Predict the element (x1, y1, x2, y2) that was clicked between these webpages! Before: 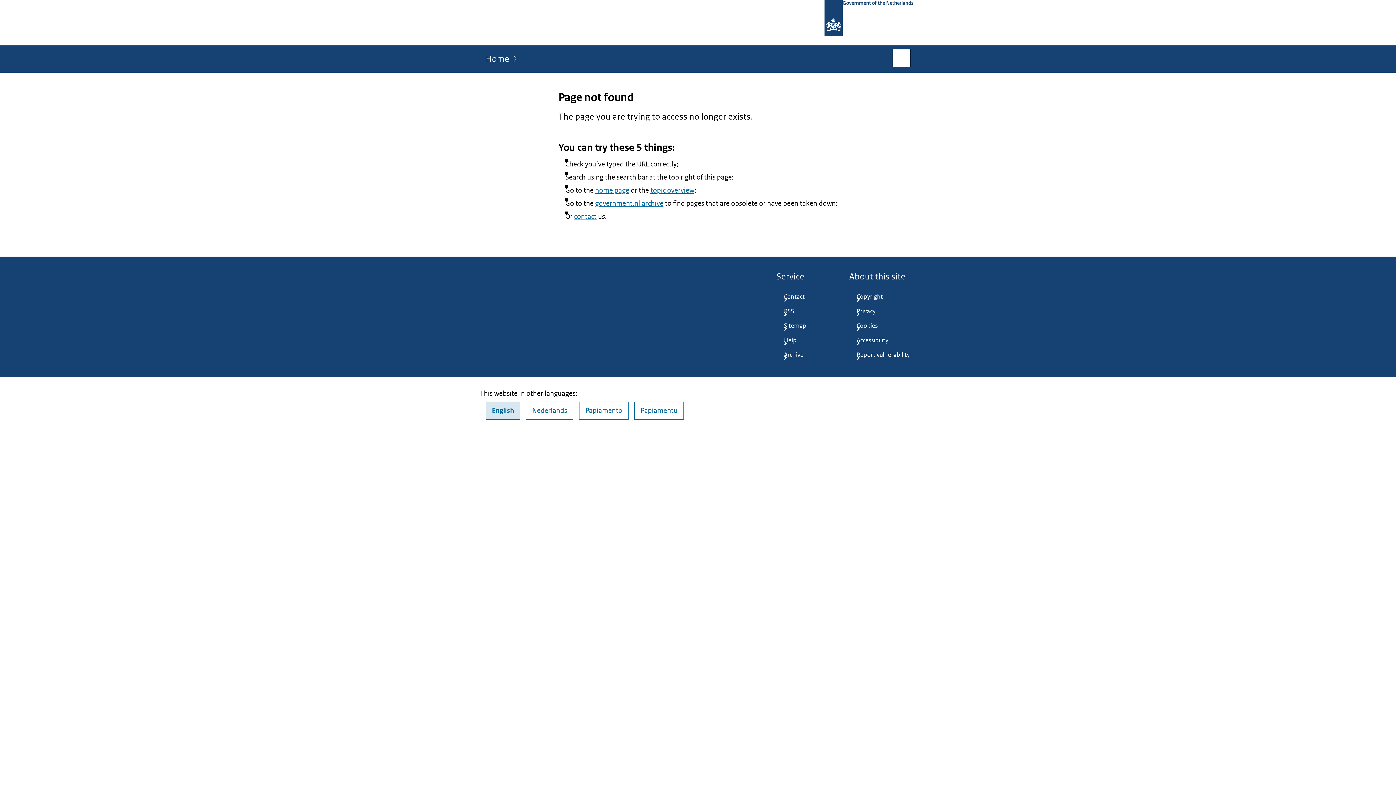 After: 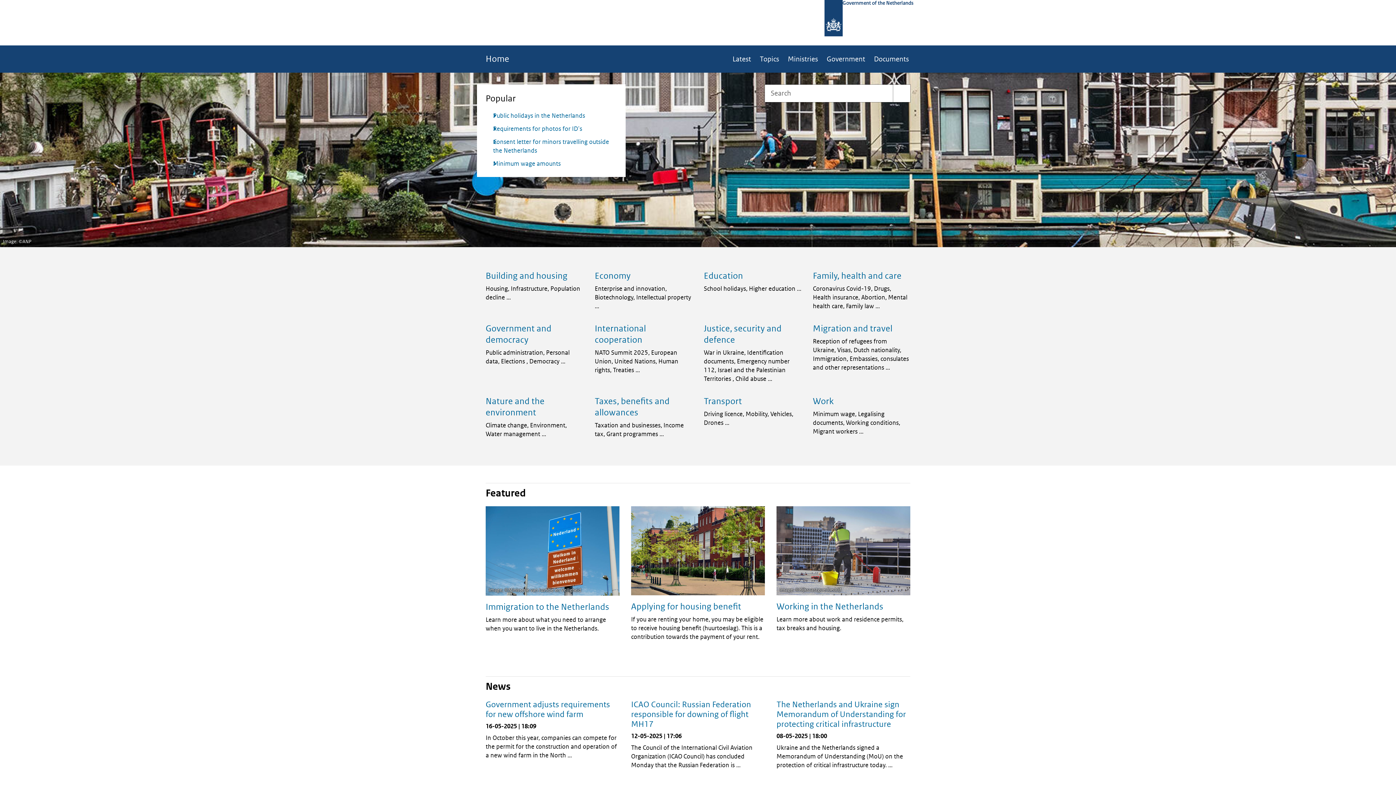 Action: bbox: (824, 0, 913, 45) label: Government of the Netherlands